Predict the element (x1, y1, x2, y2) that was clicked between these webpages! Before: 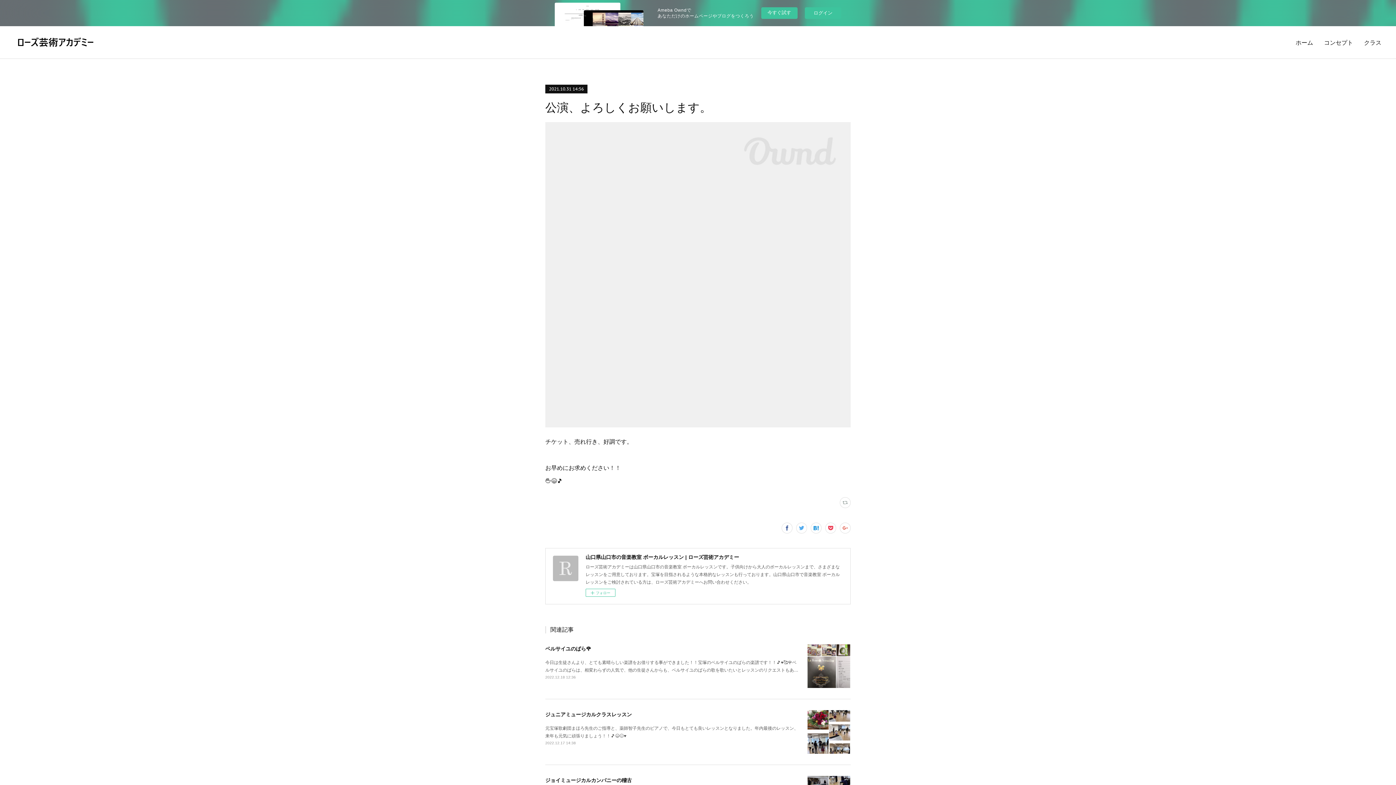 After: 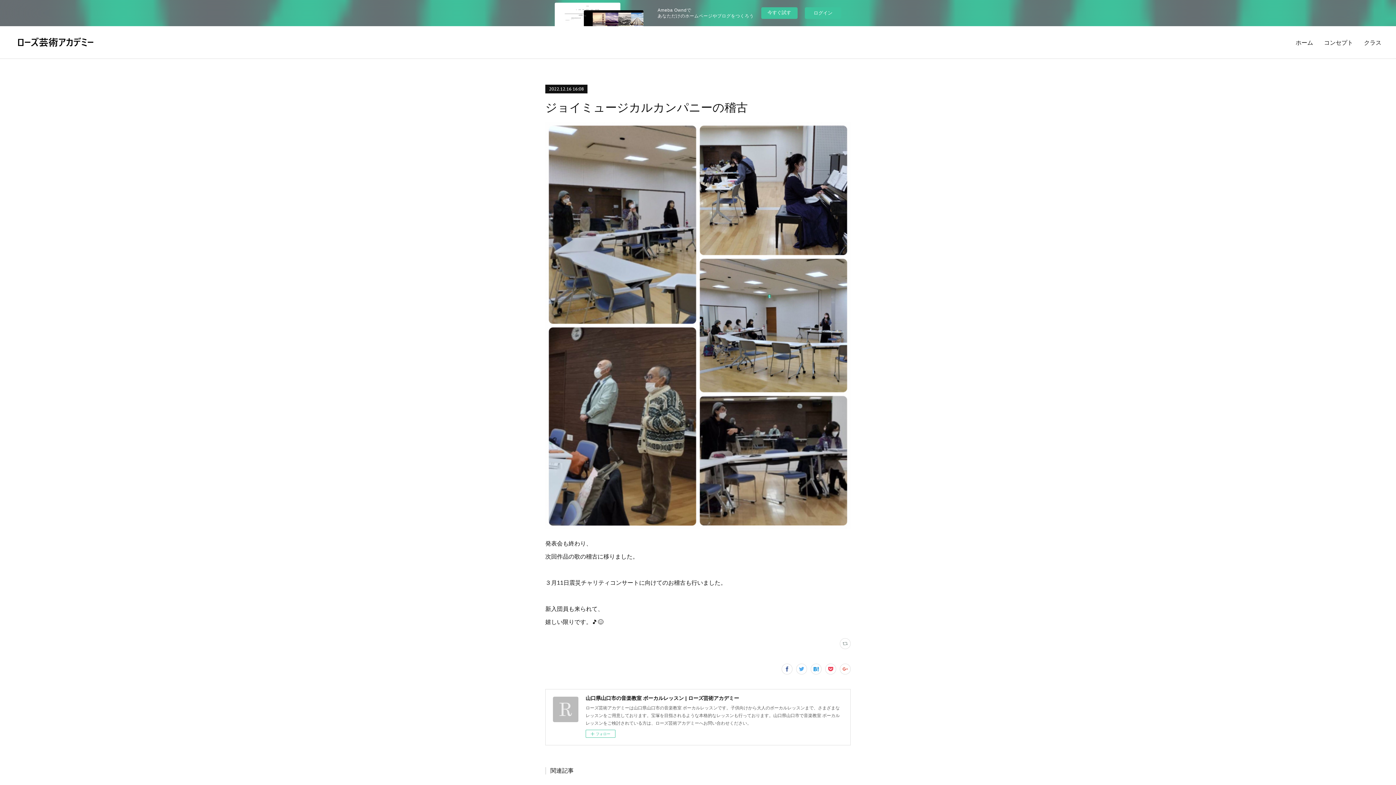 Action: bbox: (545, 777, 632, 783) label: ジョイミュージカルカンパニーの稽古